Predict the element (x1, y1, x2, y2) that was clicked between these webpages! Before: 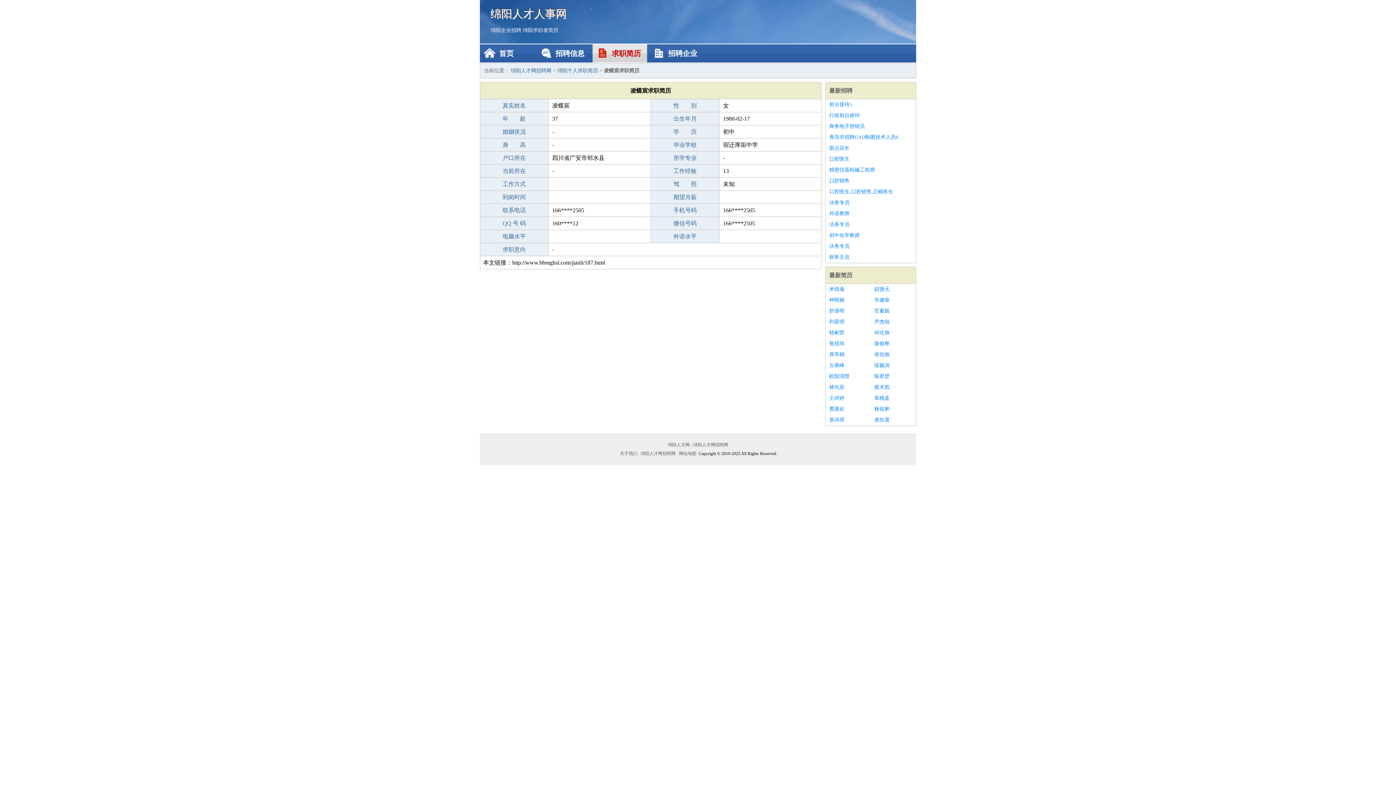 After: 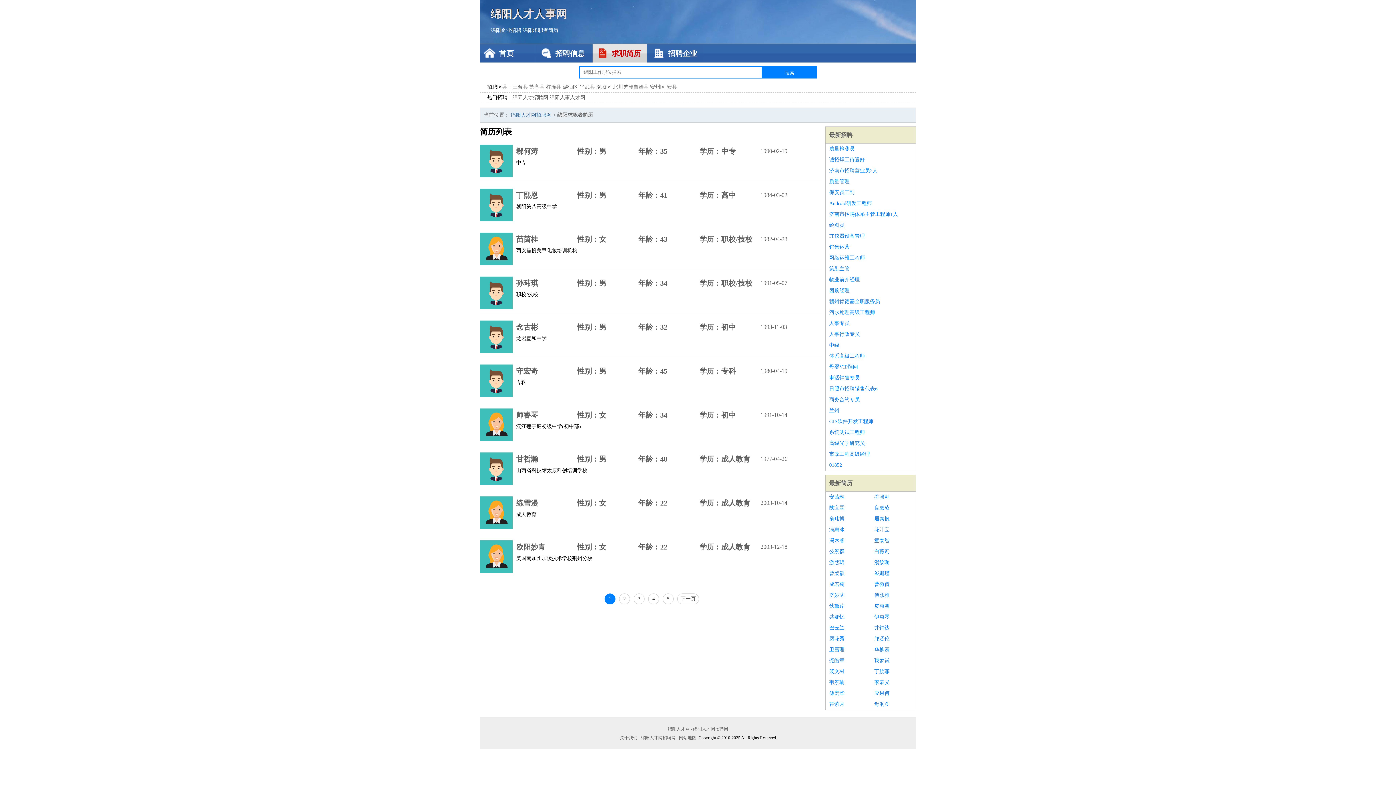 Action: label: 最新简历 bbox: (829, 272, 852, 278)